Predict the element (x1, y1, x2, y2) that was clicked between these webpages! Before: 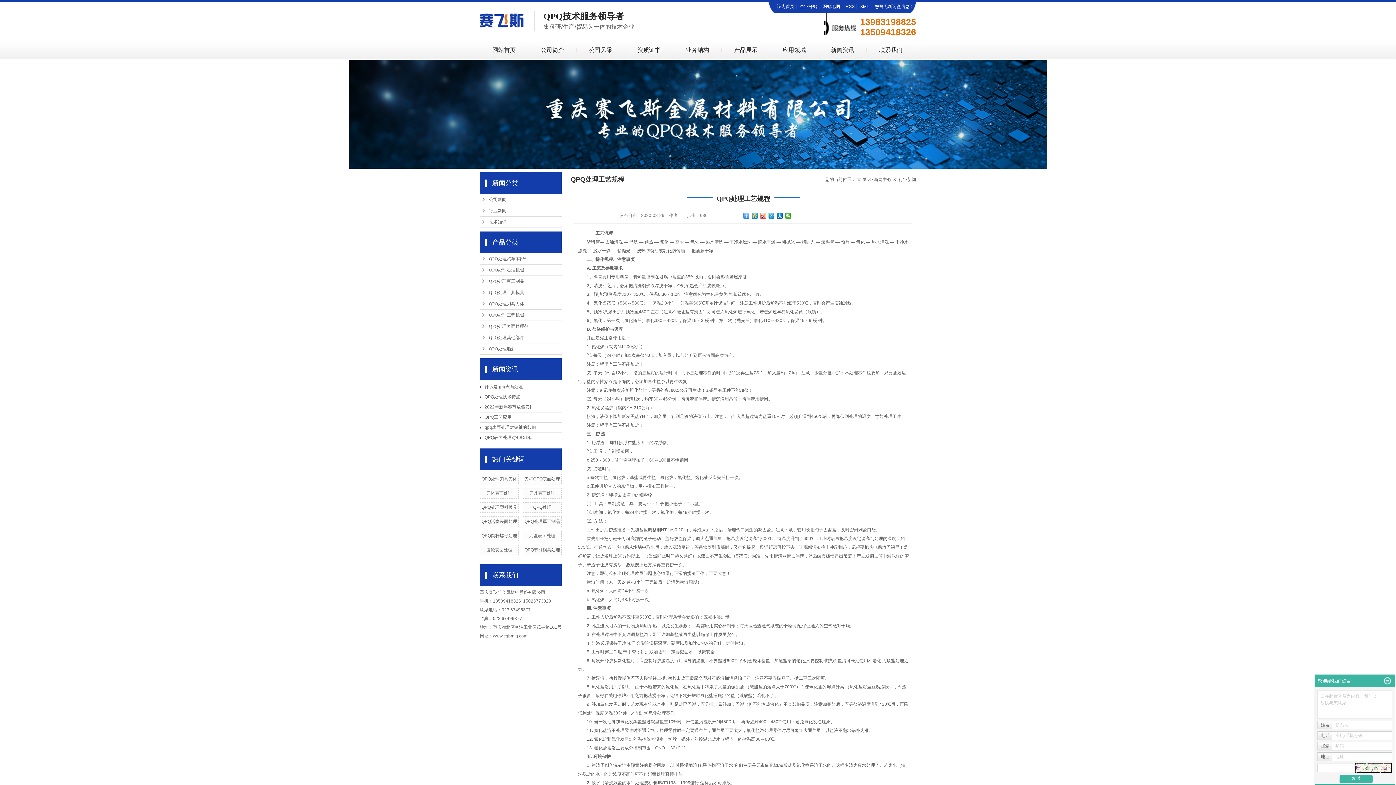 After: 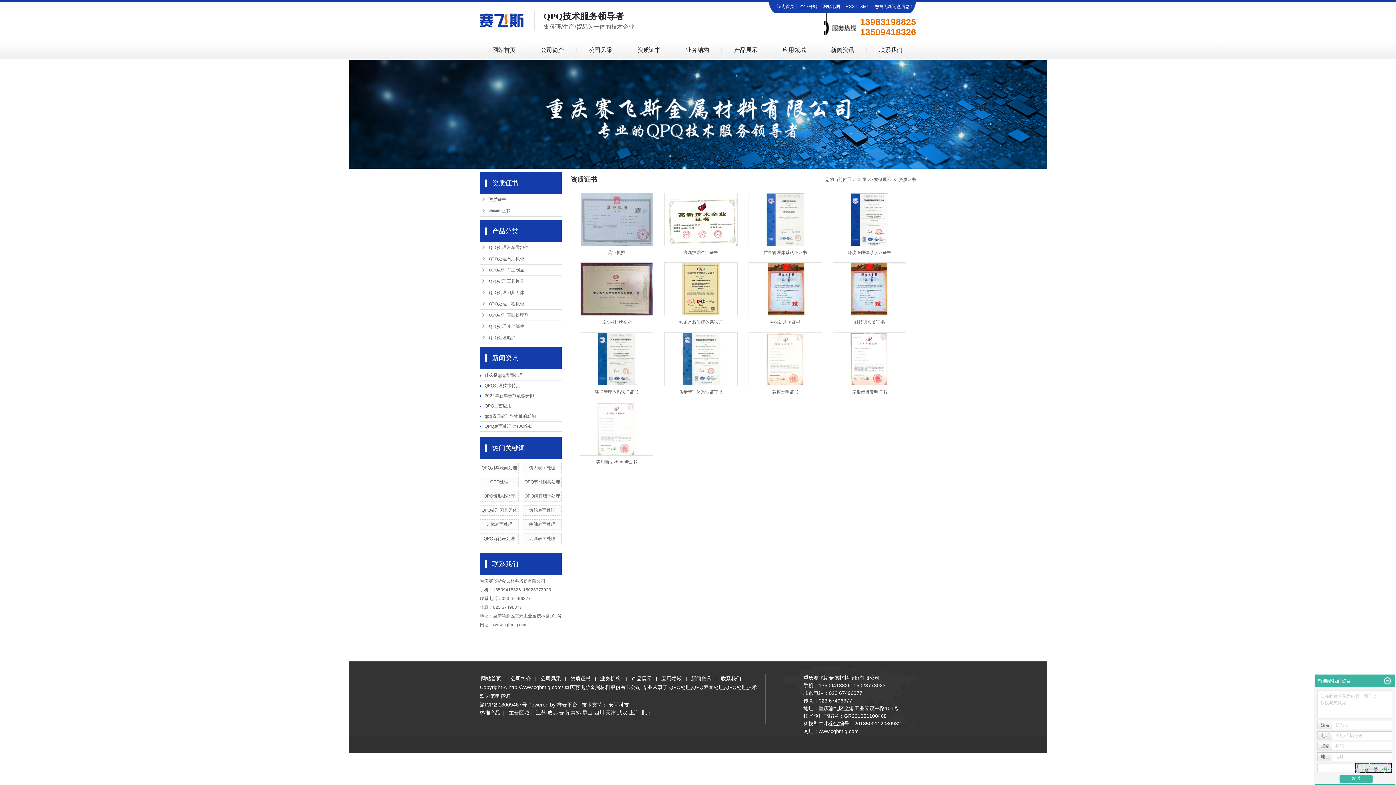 Action: bbox: (625, 40, 673, 59) label: 资质证书